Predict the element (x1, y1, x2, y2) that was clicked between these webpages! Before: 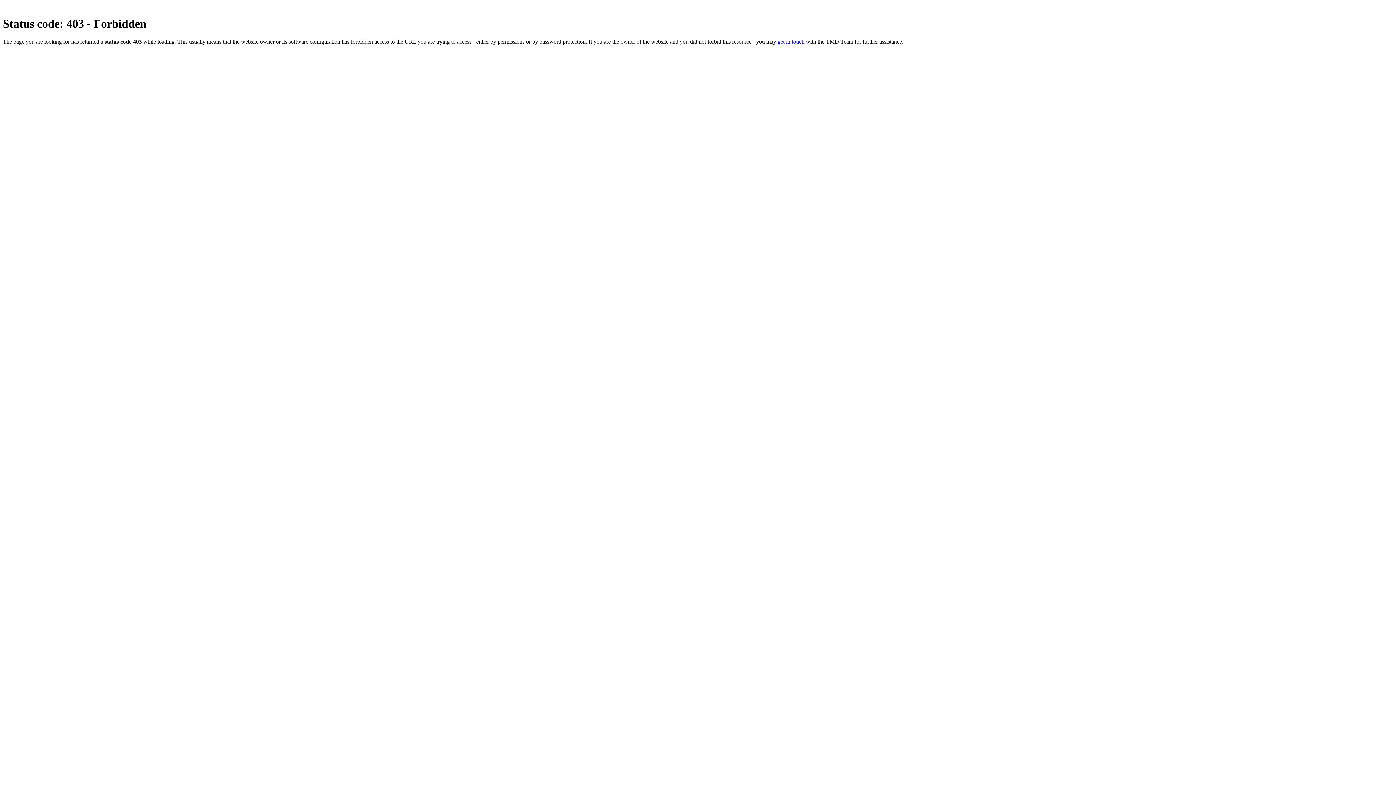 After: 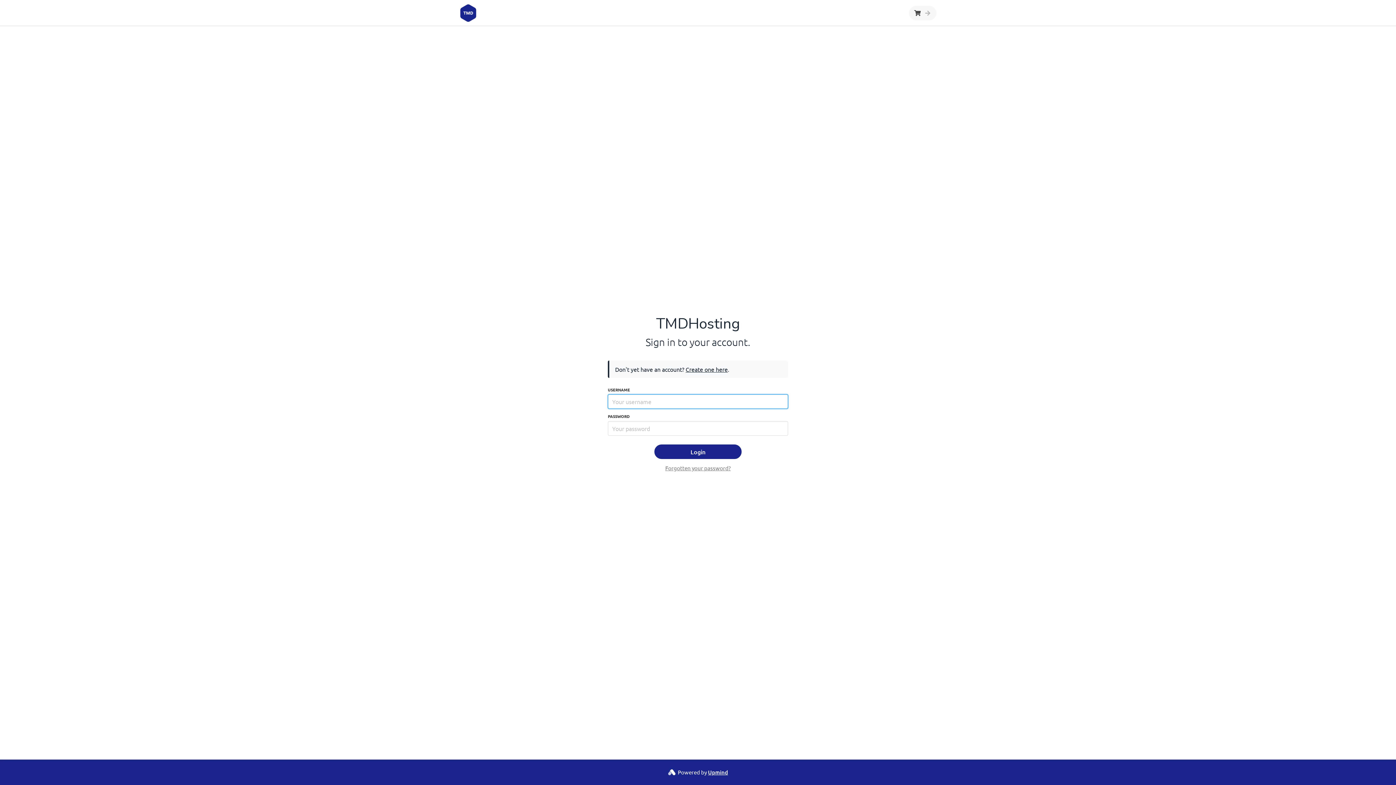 Action: bbox: (777, 38, 804, 44) label: get in touch